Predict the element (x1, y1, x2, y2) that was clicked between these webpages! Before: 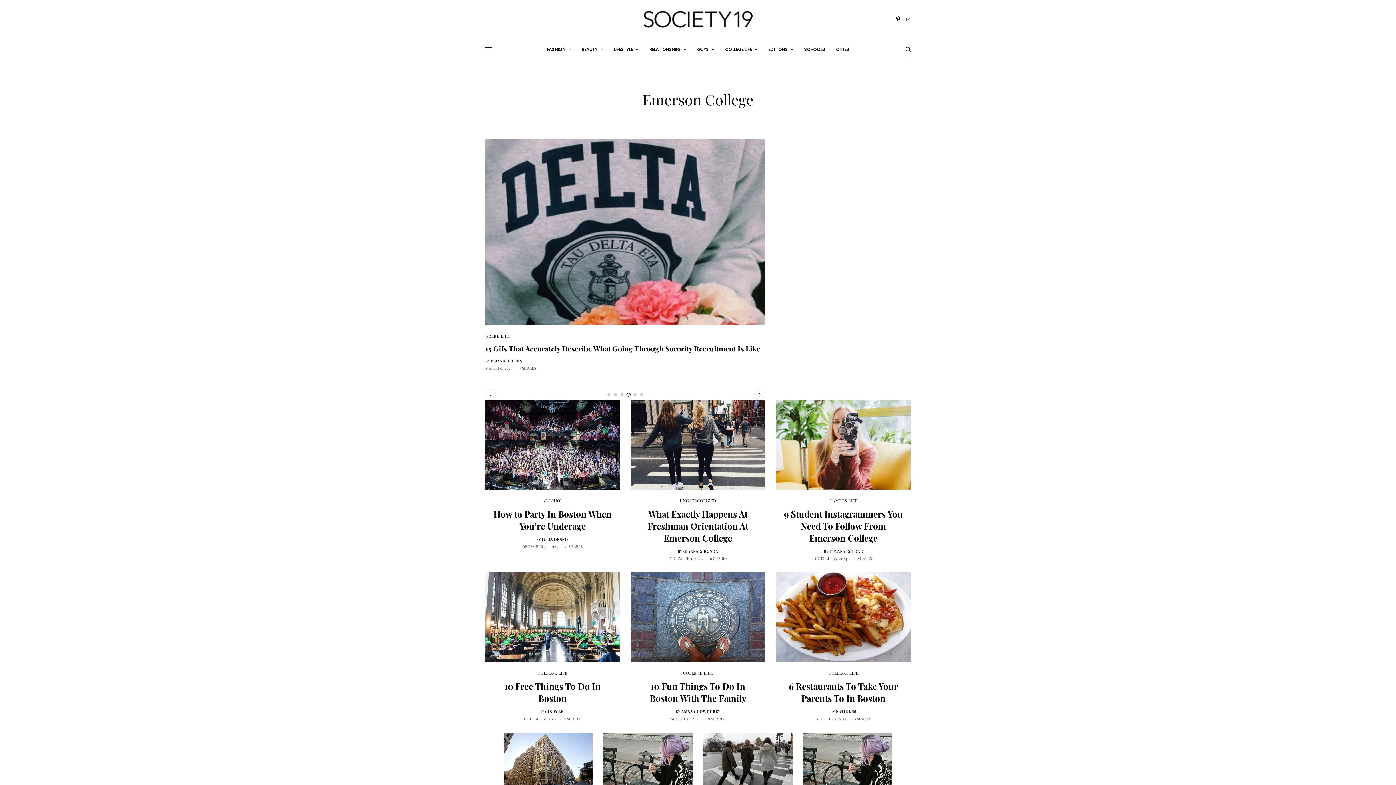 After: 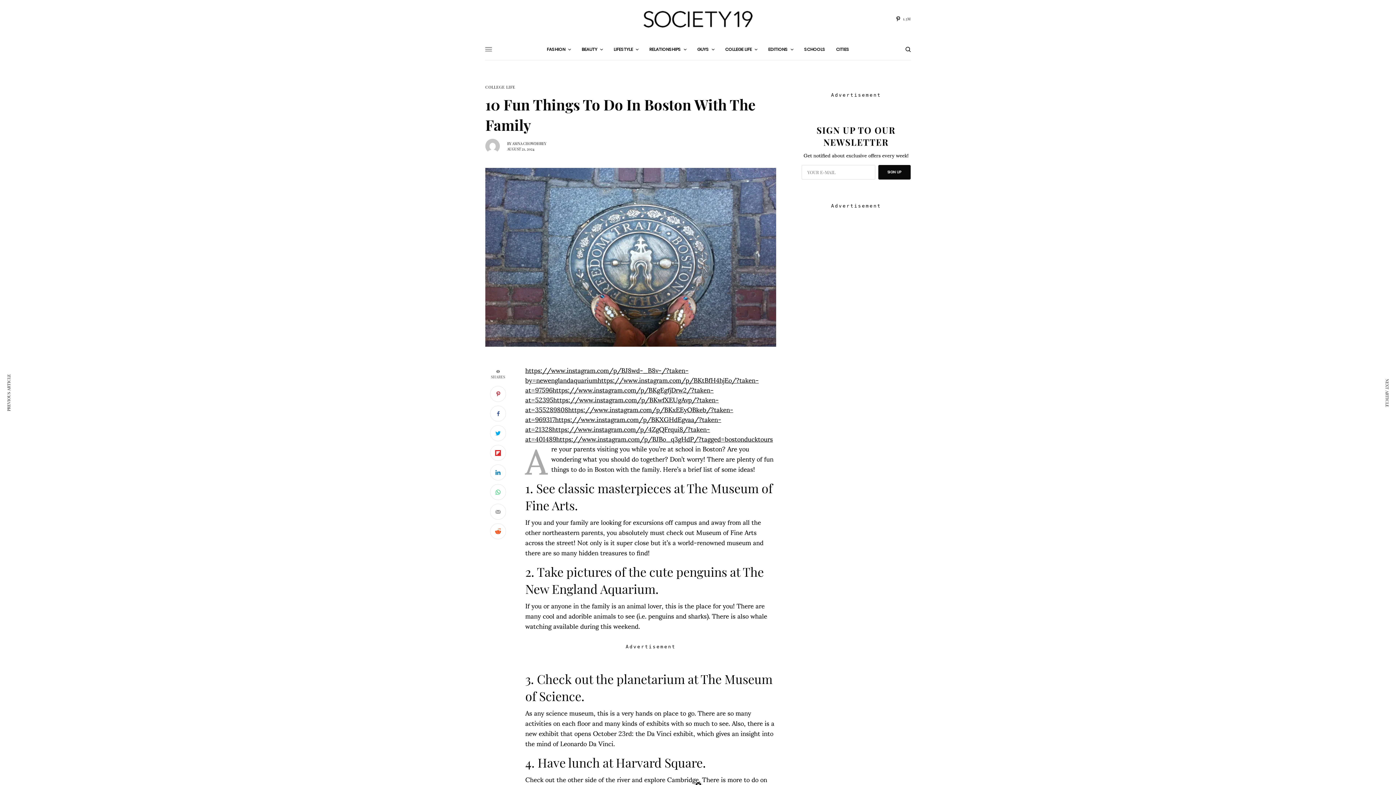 Action: label: 10 Fun Things To Do In Boston With The Family bbox: (637, 680, 758, 704)